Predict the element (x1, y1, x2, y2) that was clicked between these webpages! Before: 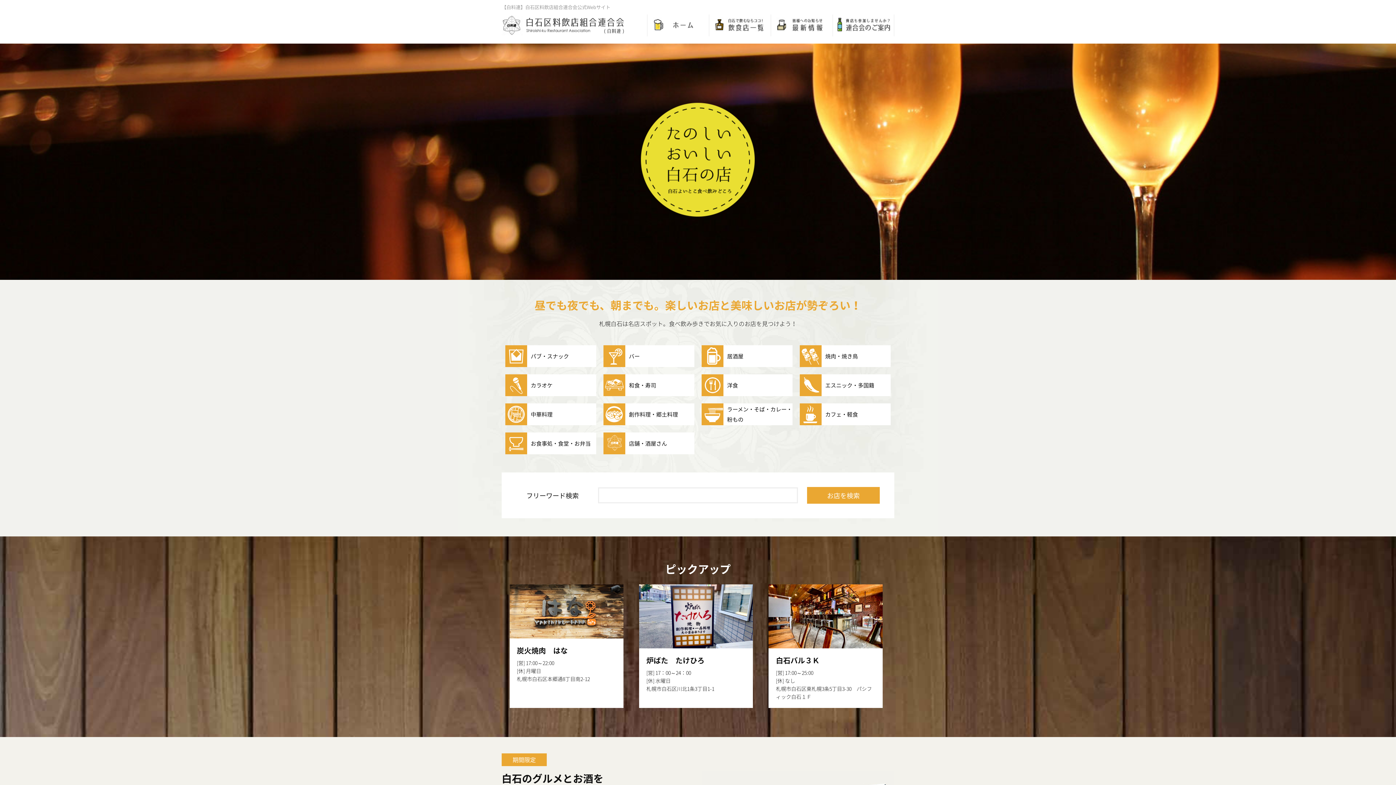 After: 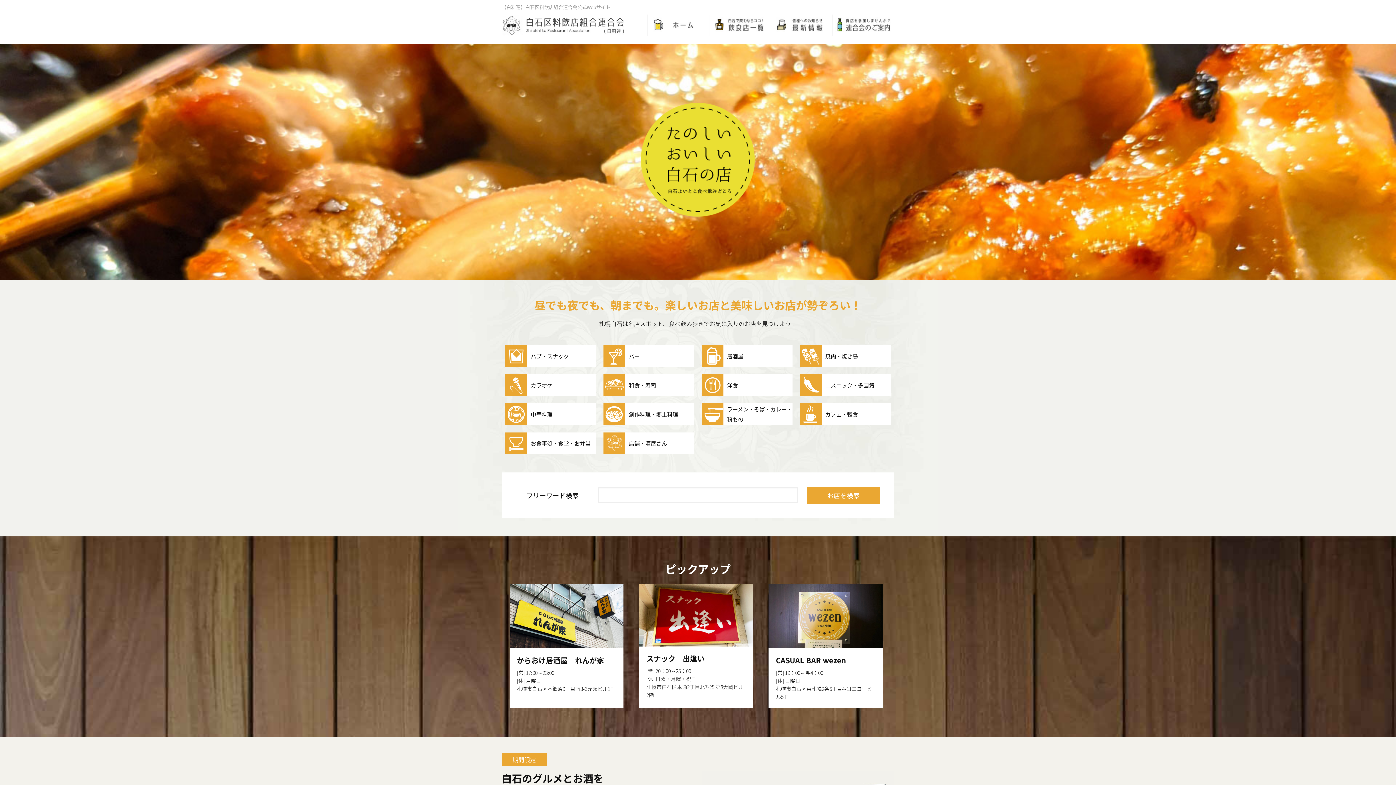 Action: bbox: (647, 27, 709, 36)